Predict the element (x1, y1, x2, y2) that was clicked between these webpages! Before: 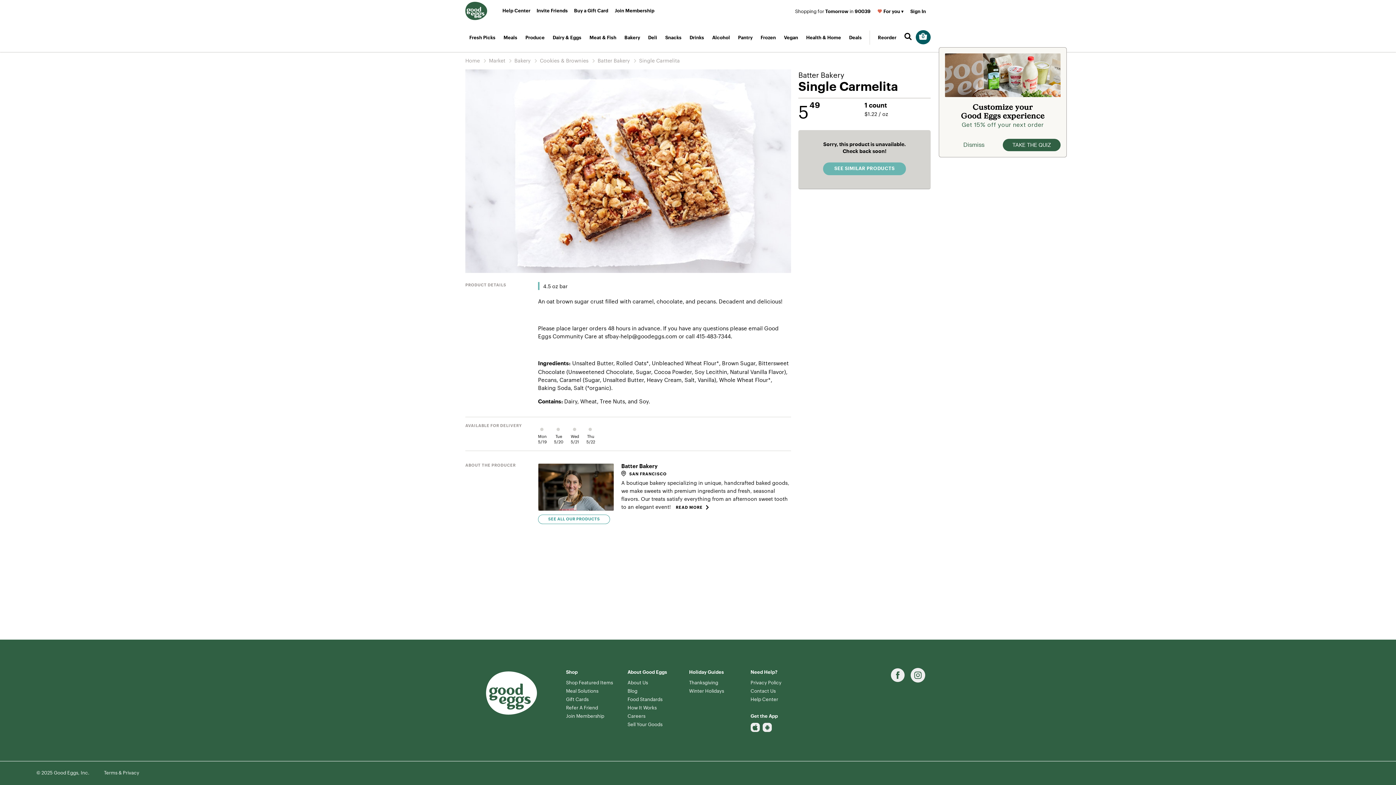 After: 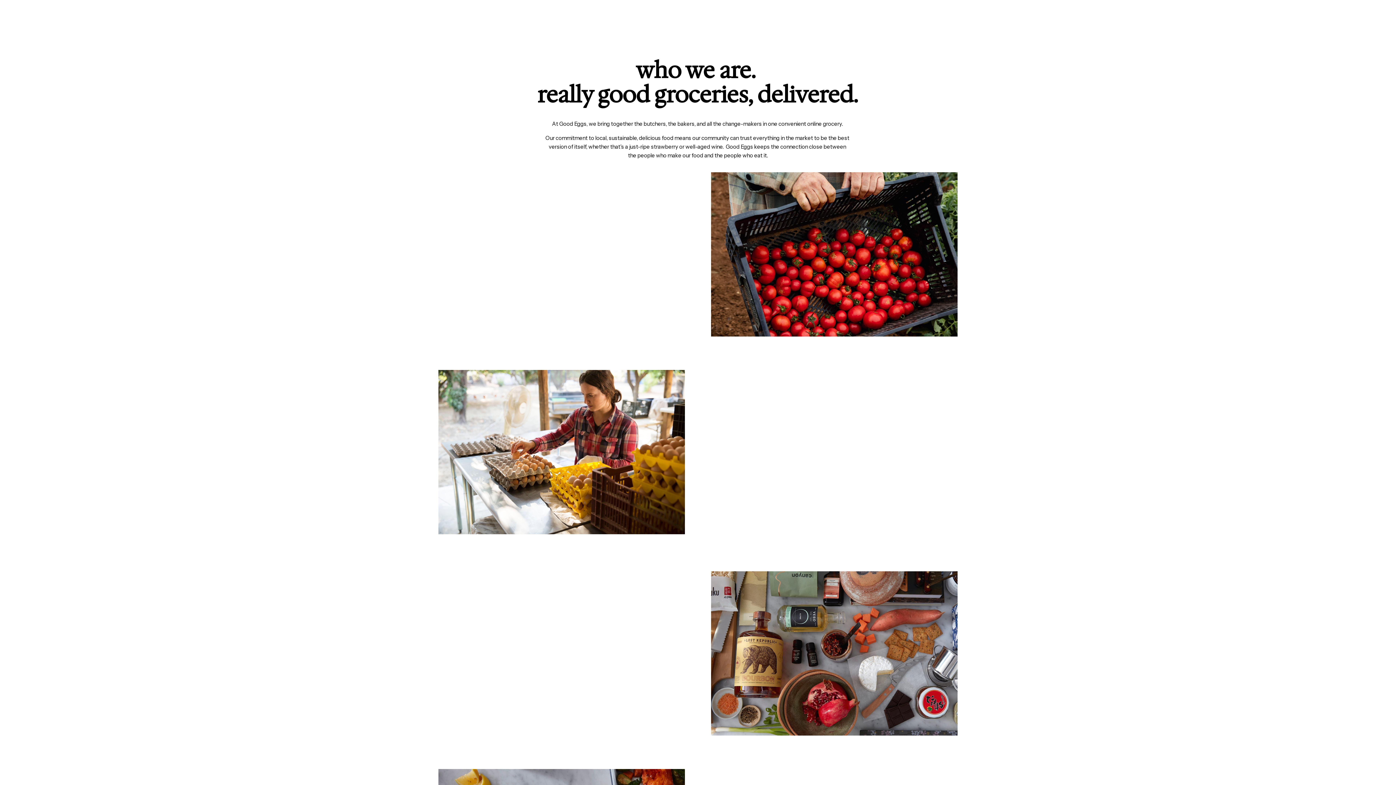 Action: label: About Us bbox: (627, 679, 648, 685)